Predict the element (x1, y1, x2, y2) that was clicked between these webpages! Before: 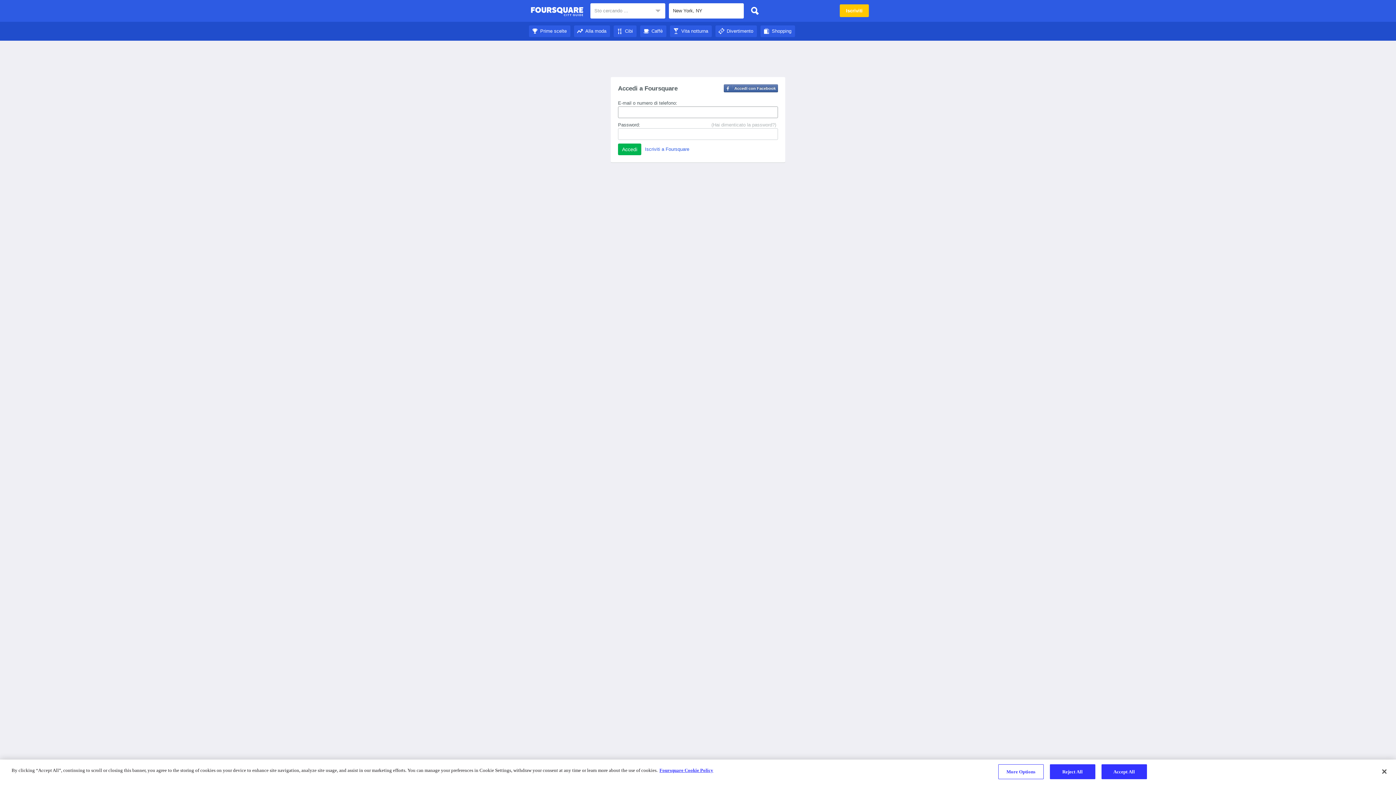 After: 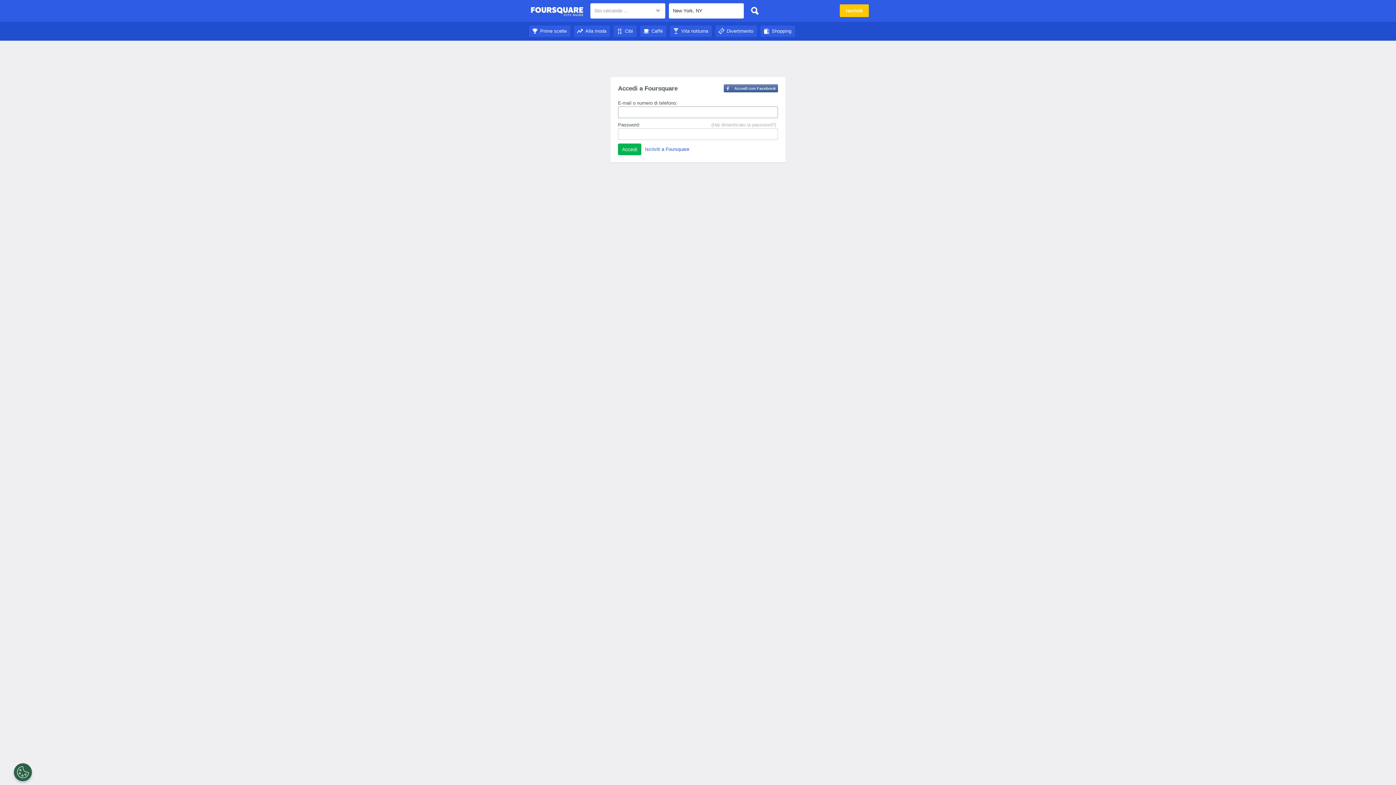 Action: label: Foursquare City Guide bbox: (530, 4, 583, 18)